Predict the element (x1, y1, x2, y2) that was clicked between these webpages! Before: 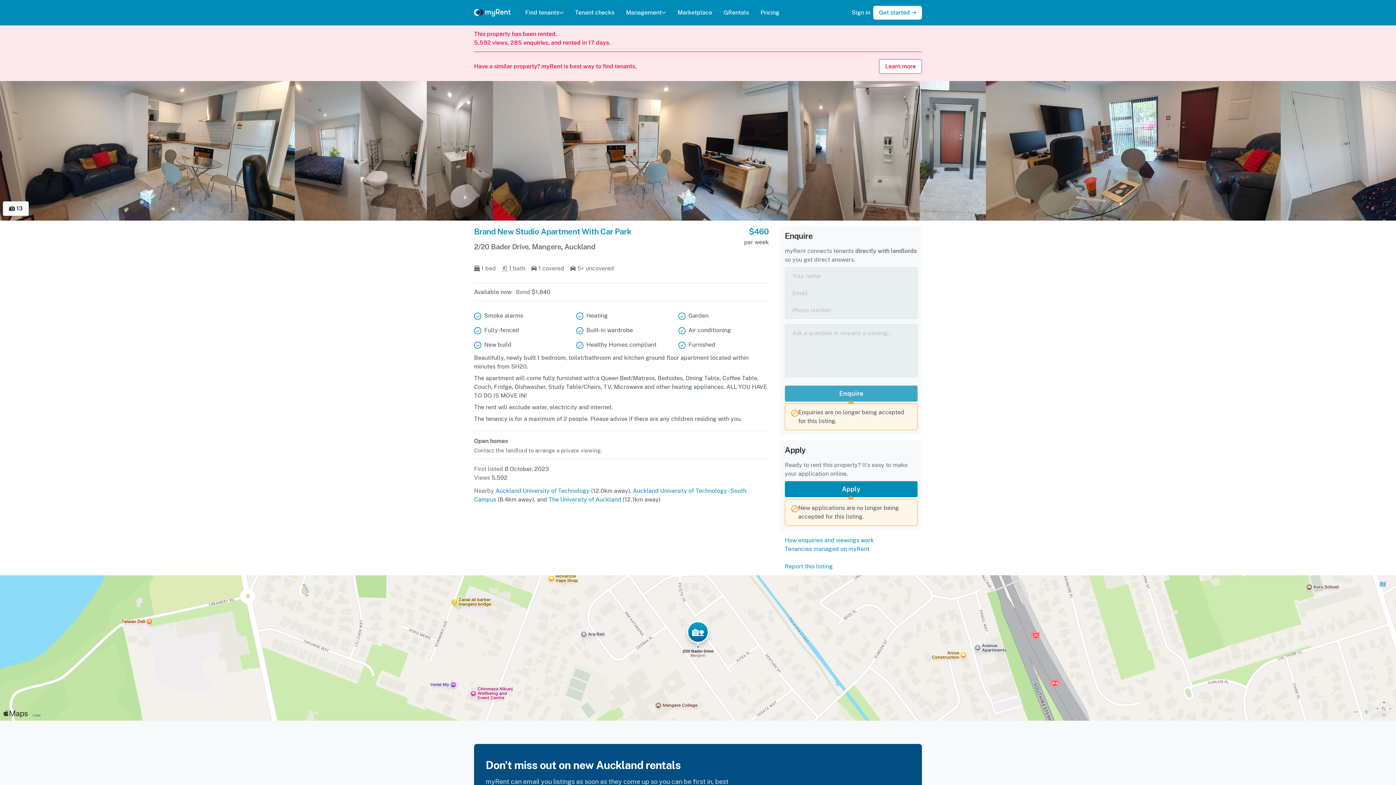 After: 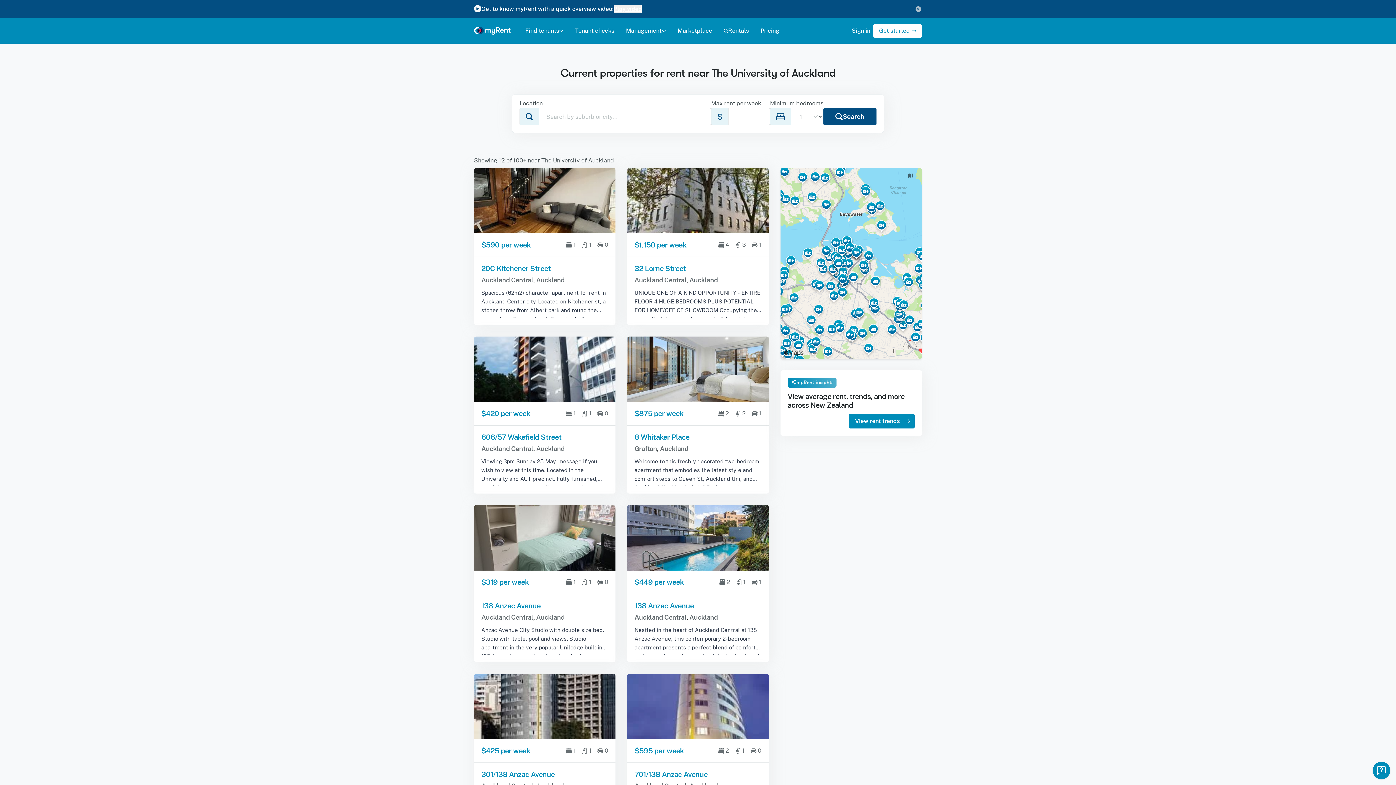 Action: bbox: (548, 496, 621, 503) label: The University of Auckland